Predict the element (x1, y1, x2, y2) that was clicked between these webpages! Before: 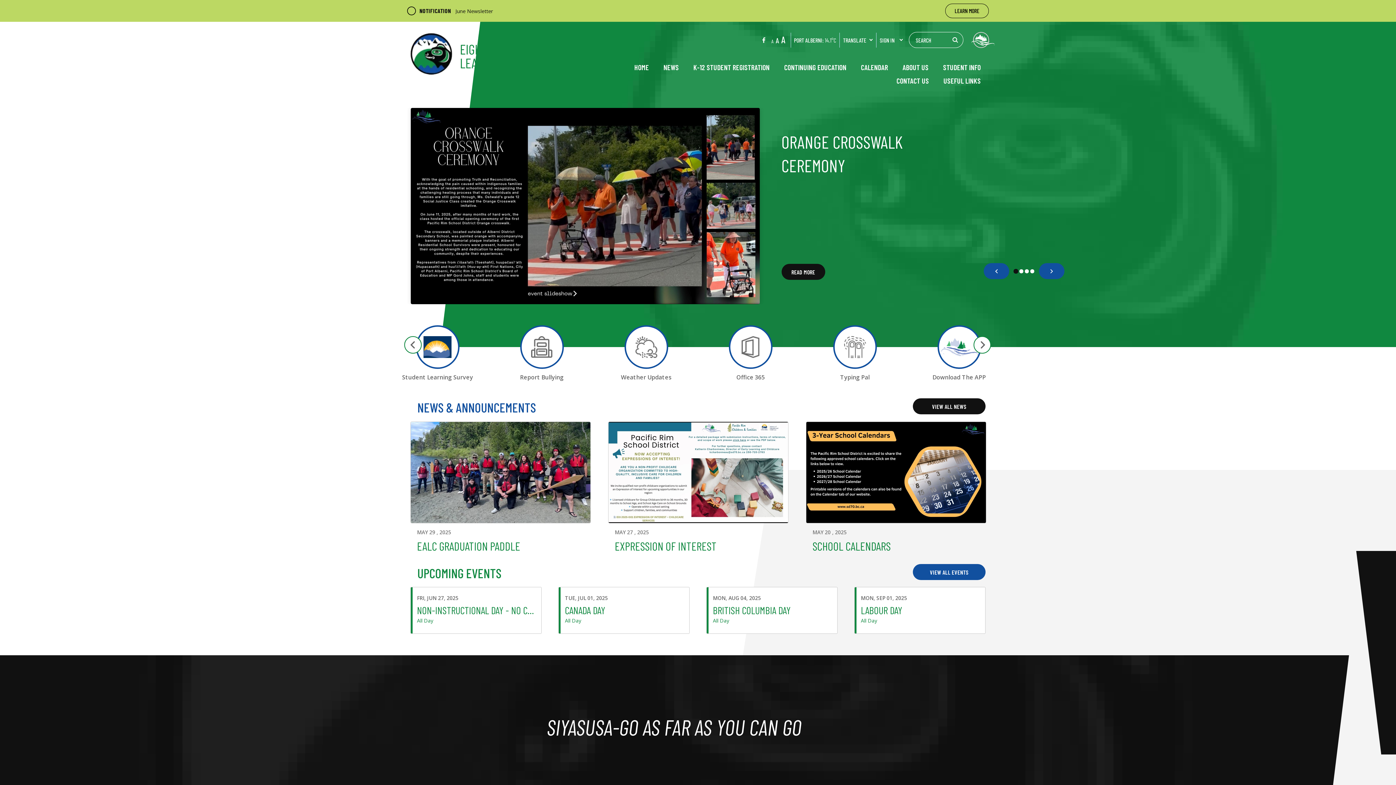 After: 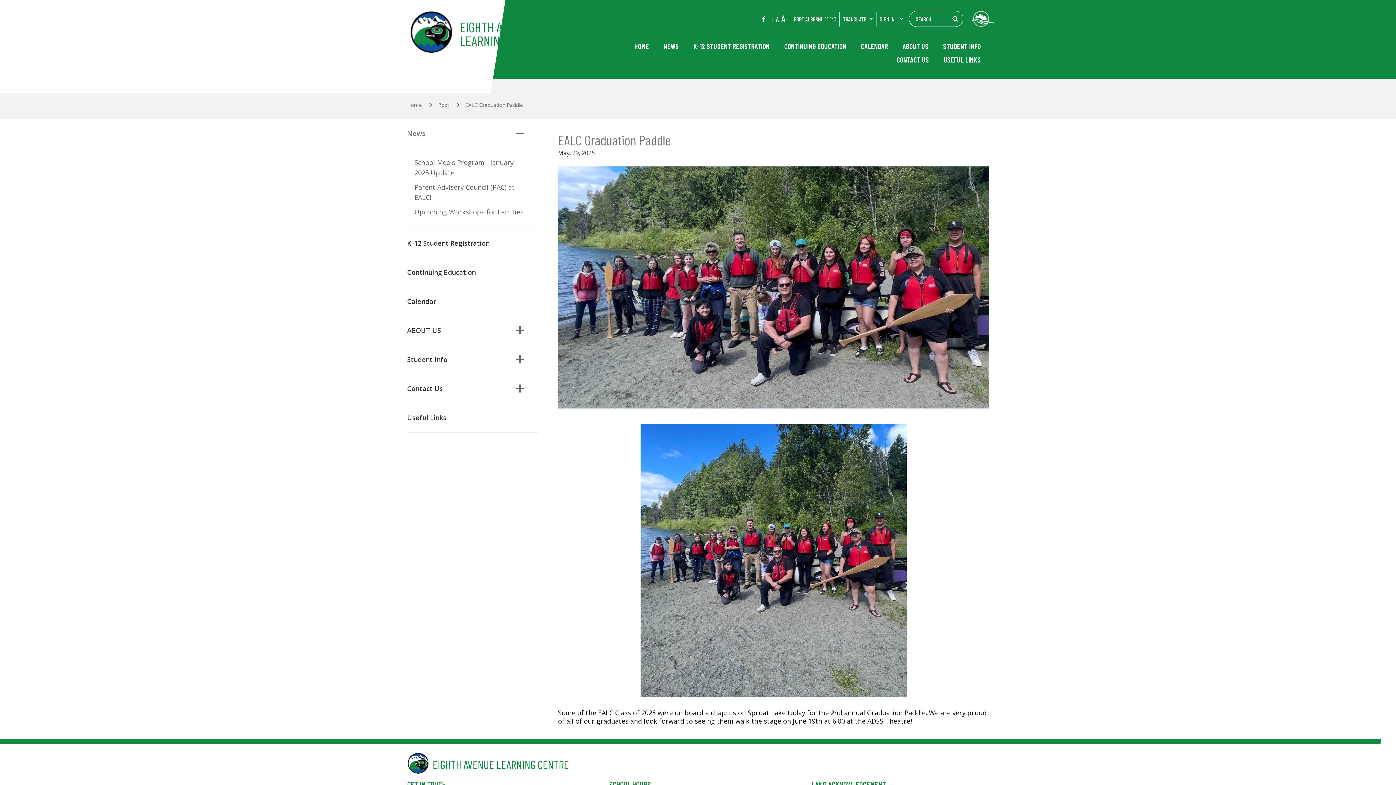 Action: bbox: (410, 421, 590, 523)